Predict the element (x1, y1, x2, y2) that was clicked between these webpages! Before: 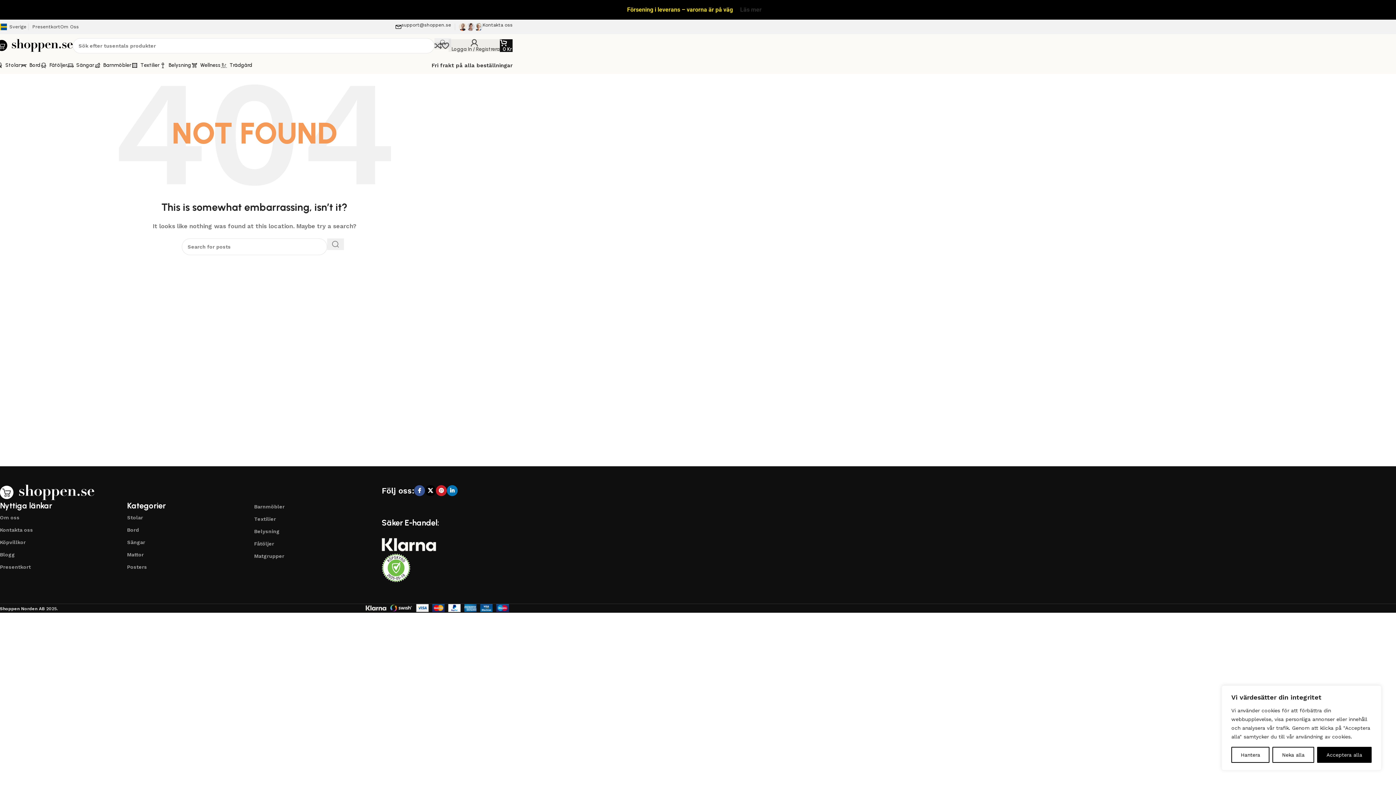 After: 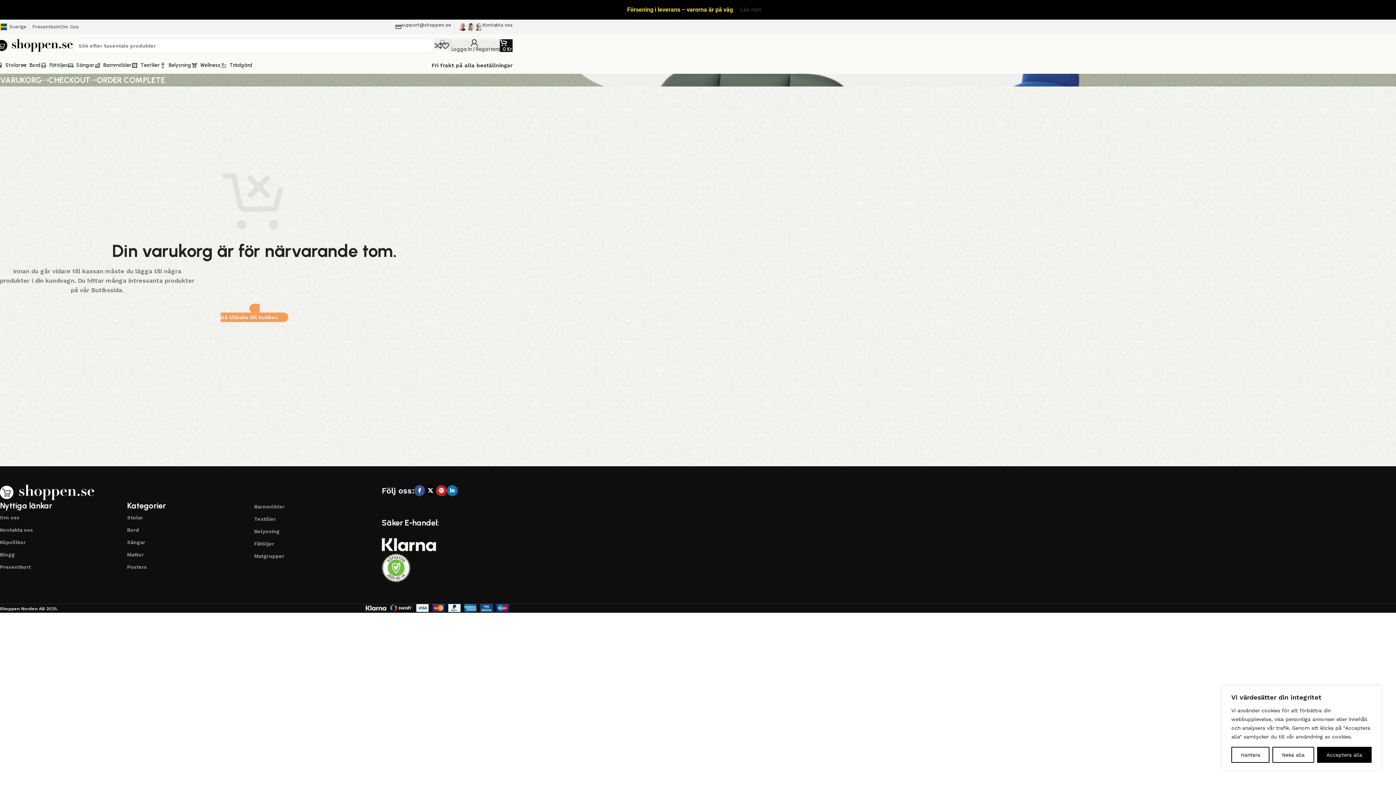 Action: bbox: (500, 38, 512, 52) label: 0
0 Kr